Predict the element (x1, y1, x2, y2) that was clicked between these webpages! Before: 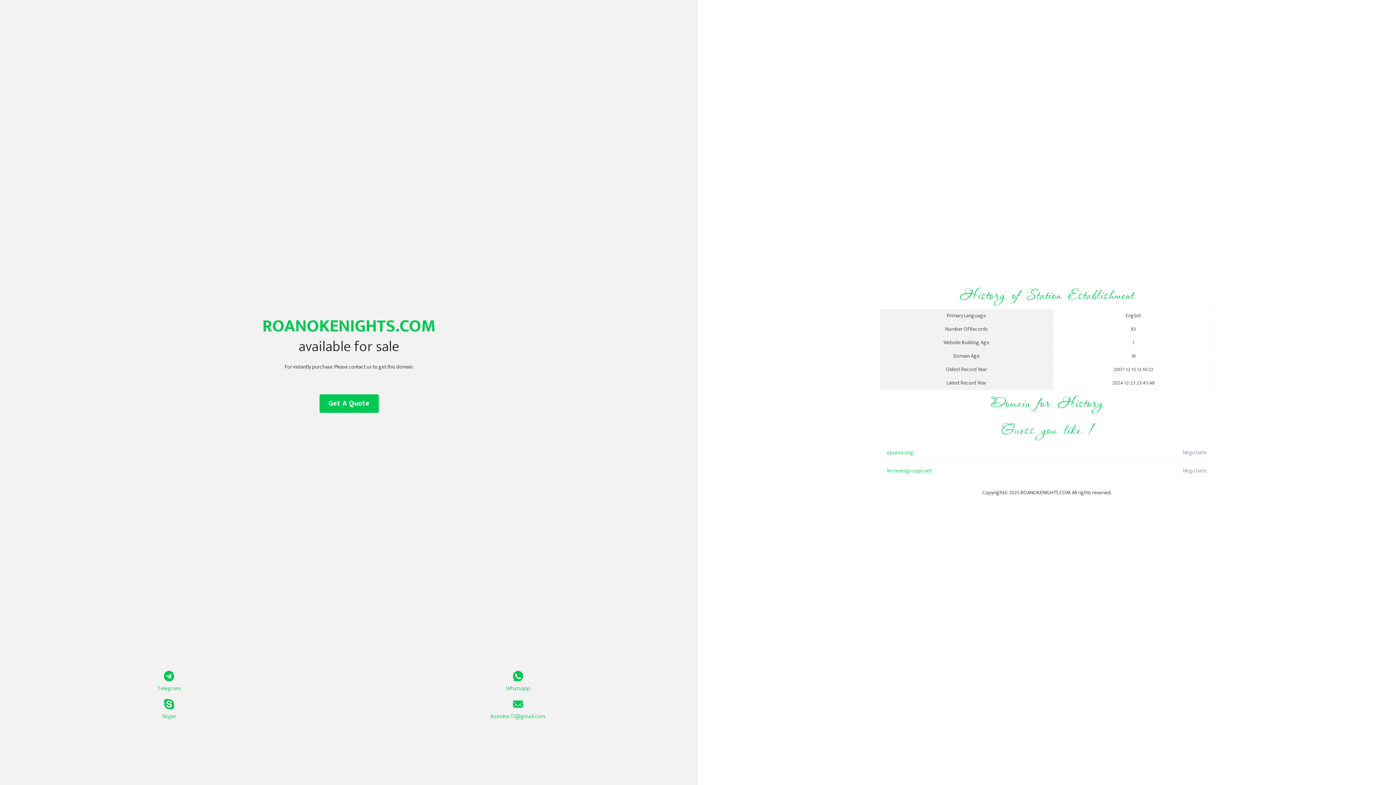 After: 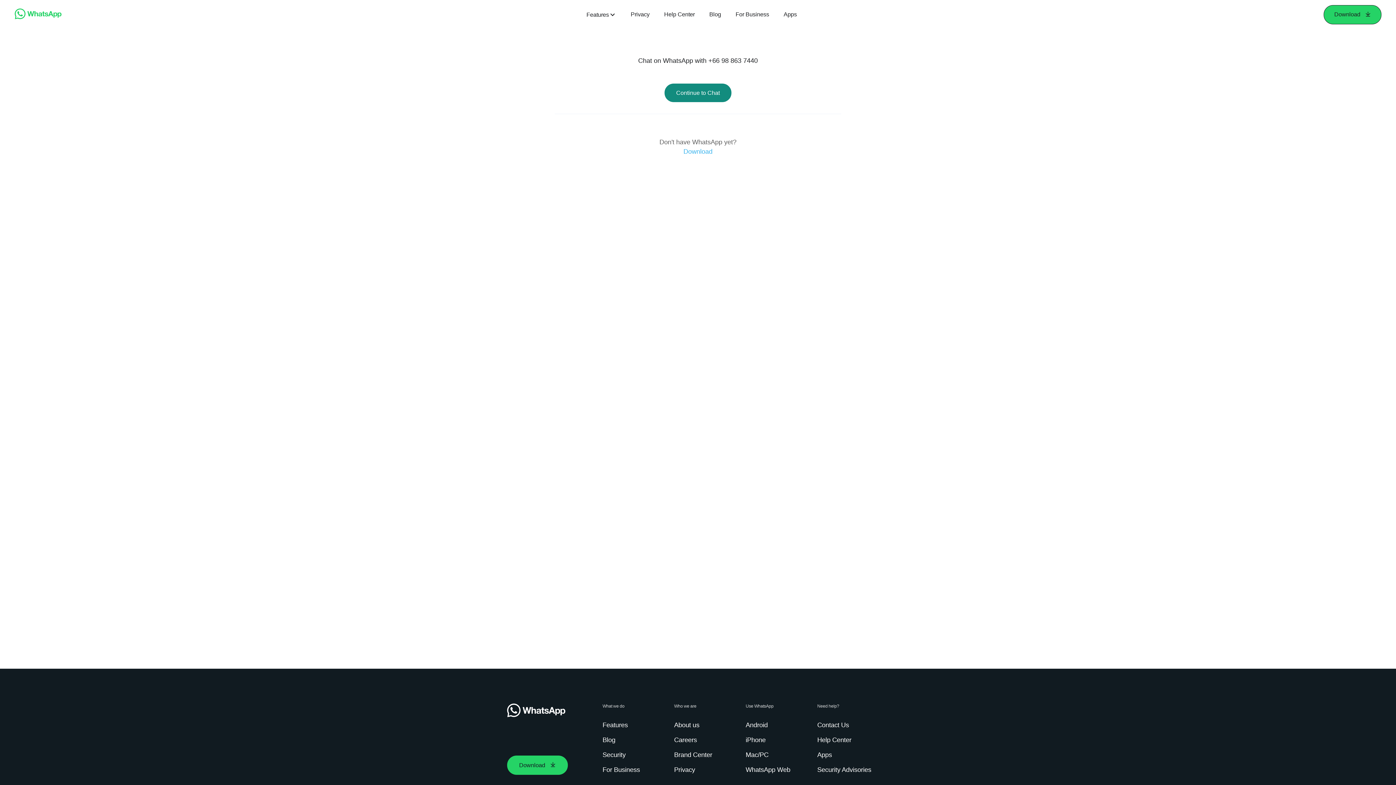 Action: bbox: (349, 671, 687, 693) label: Whatsapp